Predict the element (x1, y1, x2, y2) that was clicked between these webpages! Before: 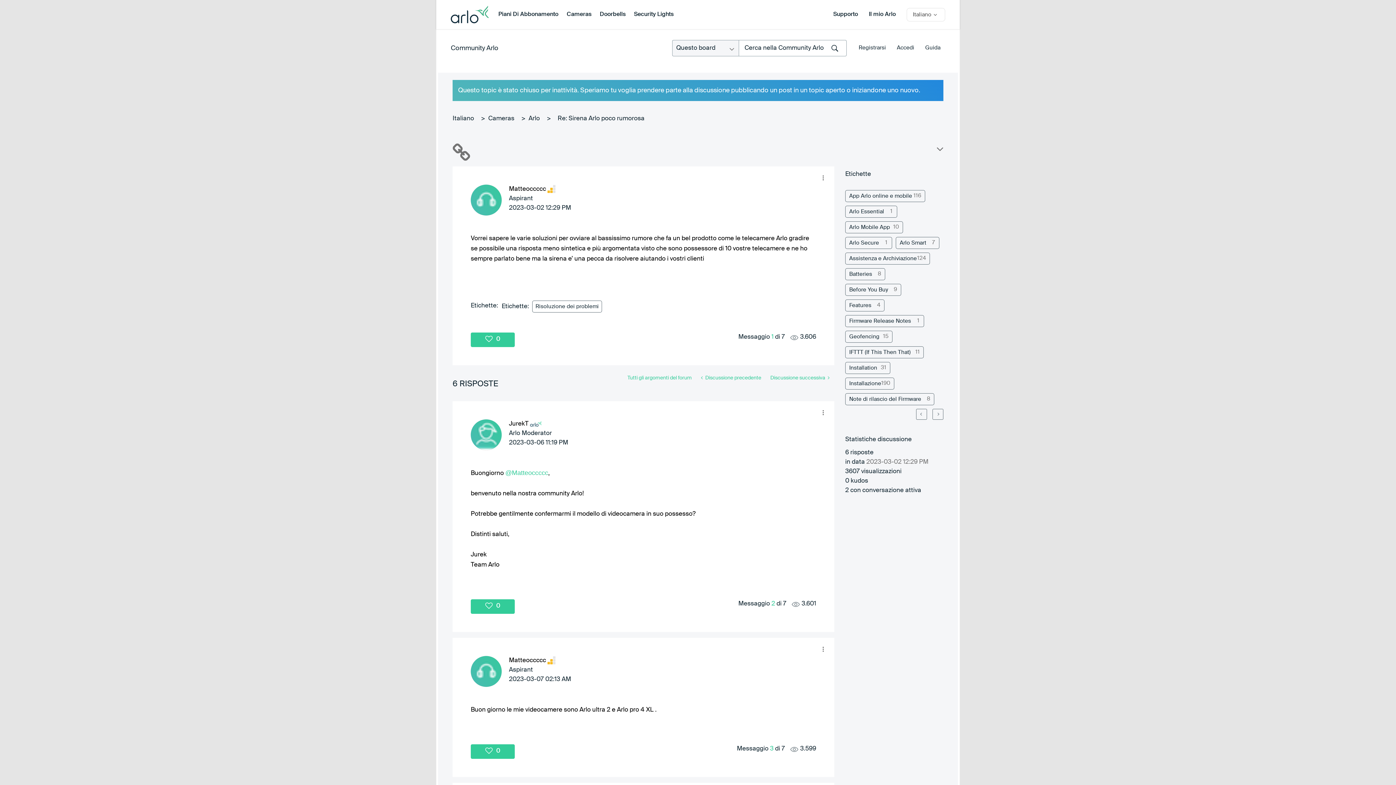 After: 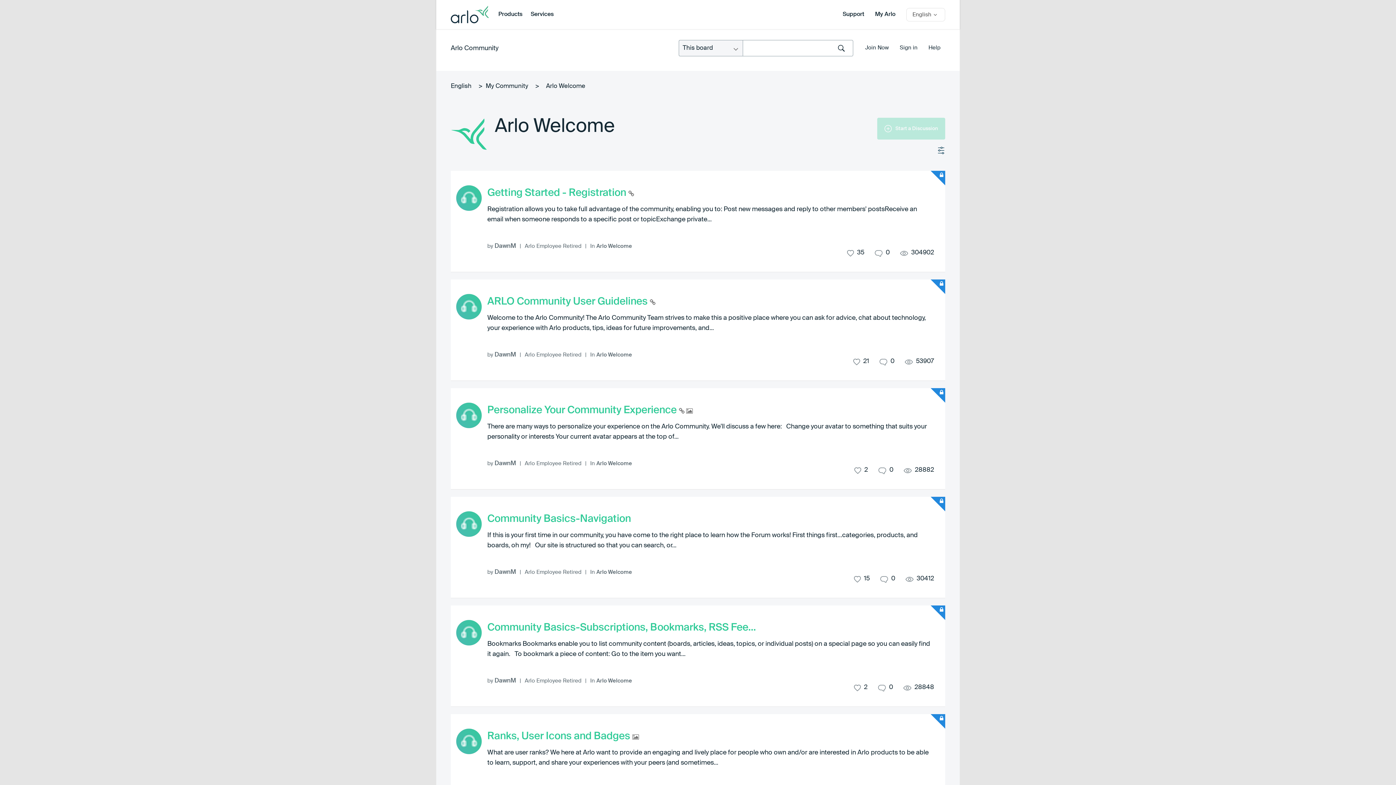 Action: bbox: (925, 45, 940, 50) label: Guida